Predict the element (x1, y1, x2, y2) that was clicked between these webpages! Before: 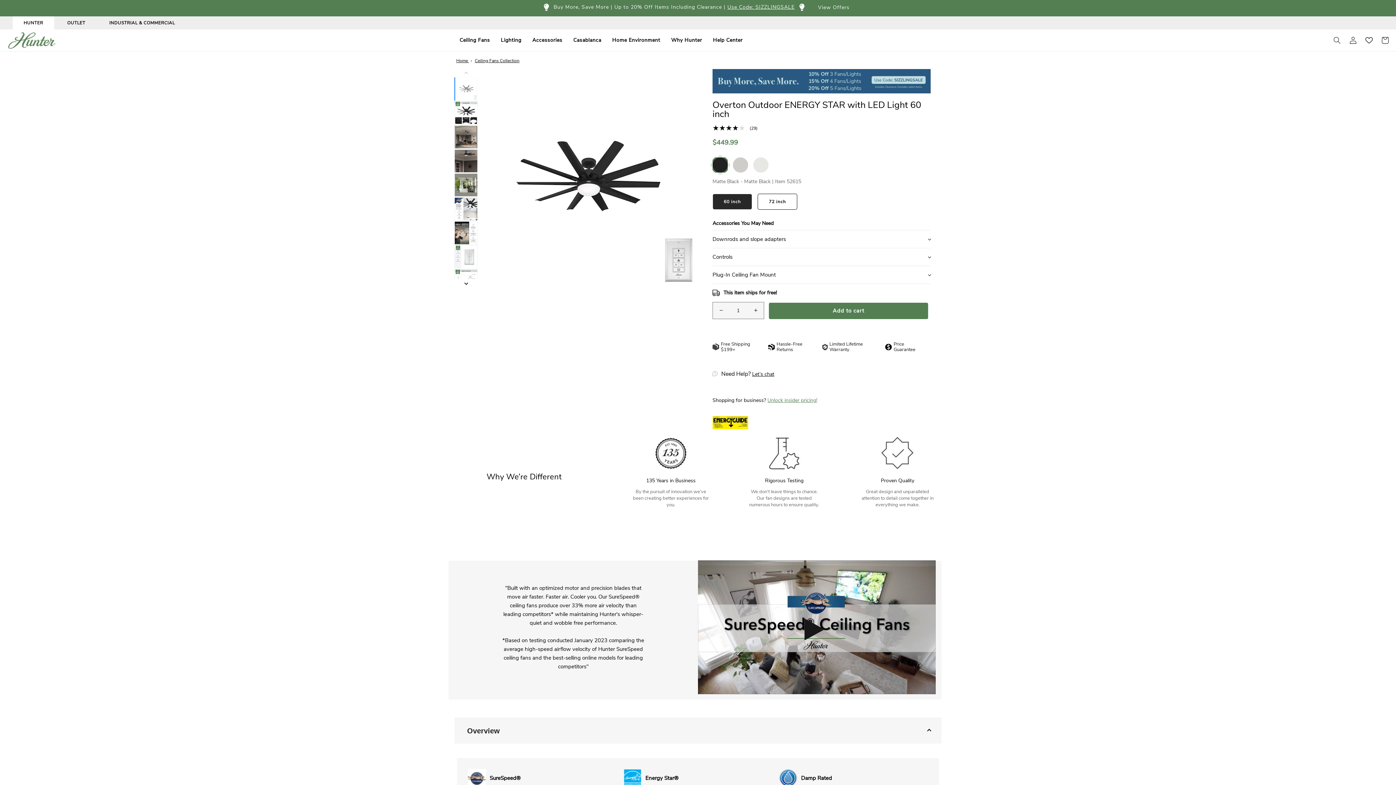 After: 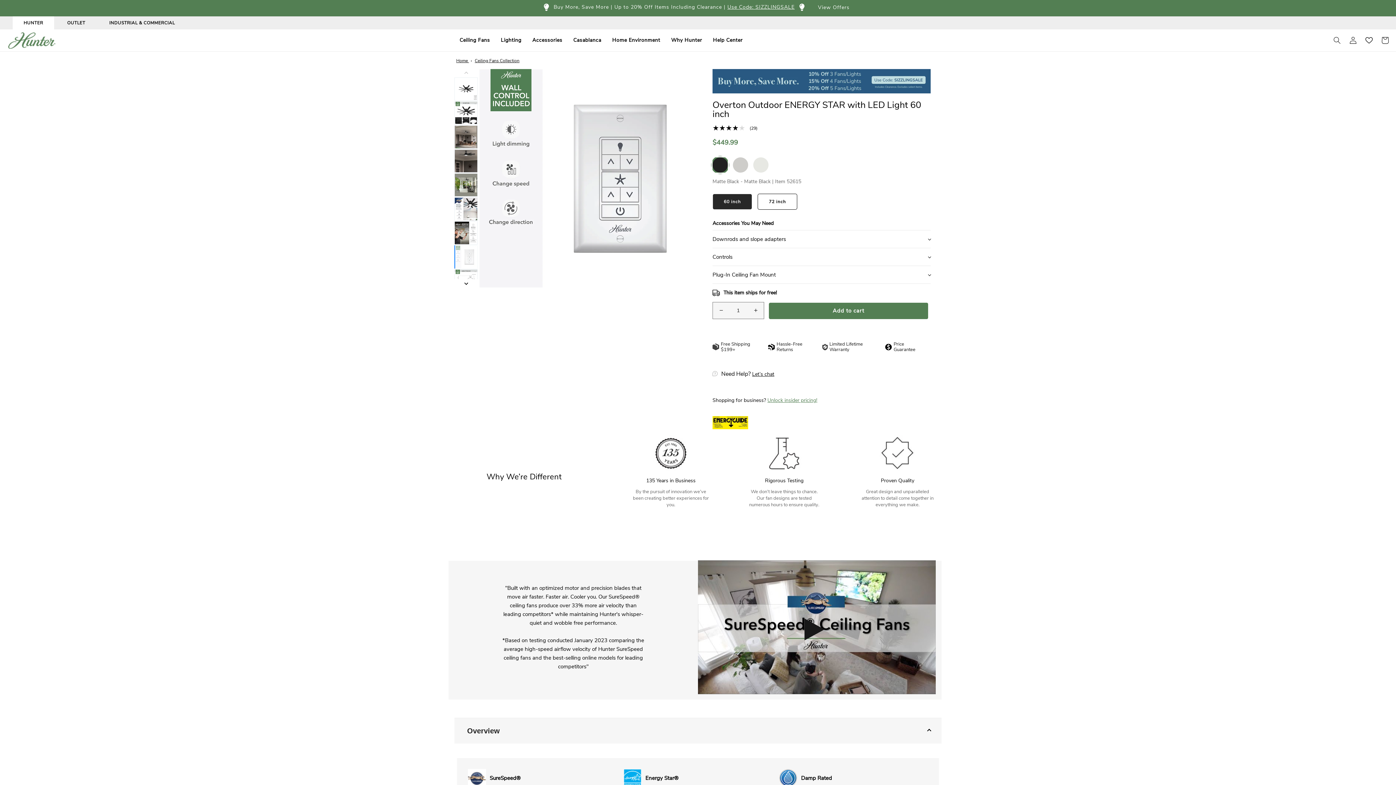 Action: label: Gallery asset 8 of 18 bbox: (454, 245, 477, 268)